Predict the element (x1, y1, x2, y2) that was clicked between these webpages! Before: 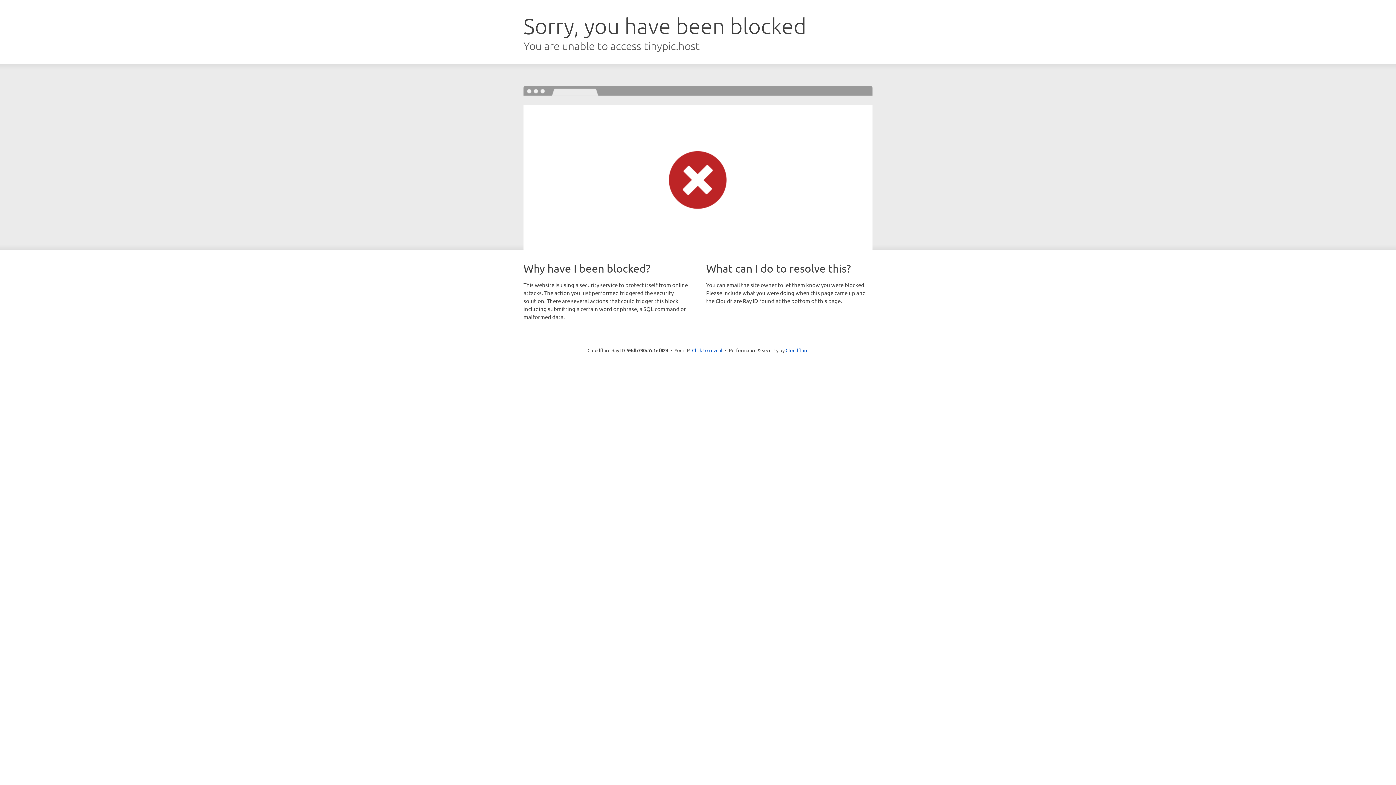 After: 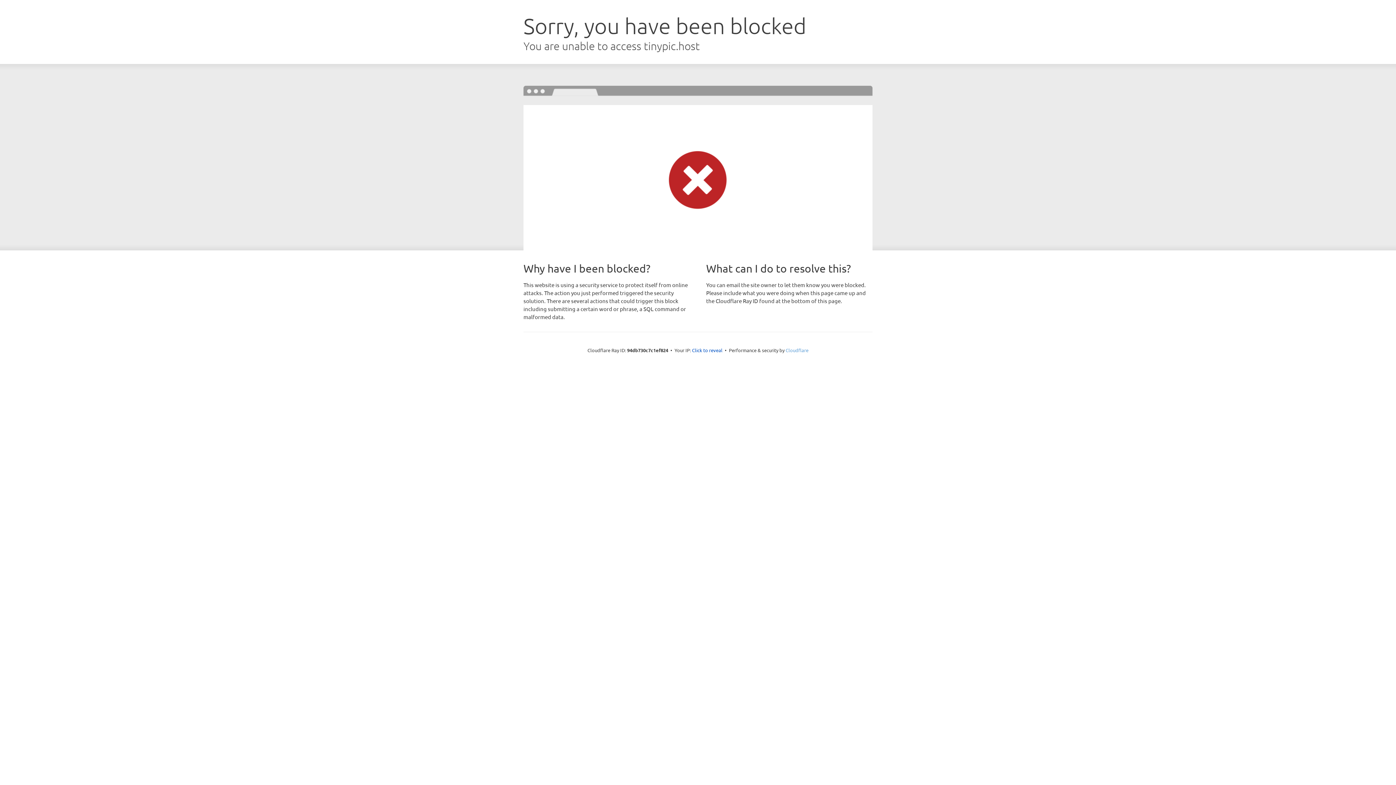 Action: label: Cloudflare bbox: (785, 347, 808, 353)